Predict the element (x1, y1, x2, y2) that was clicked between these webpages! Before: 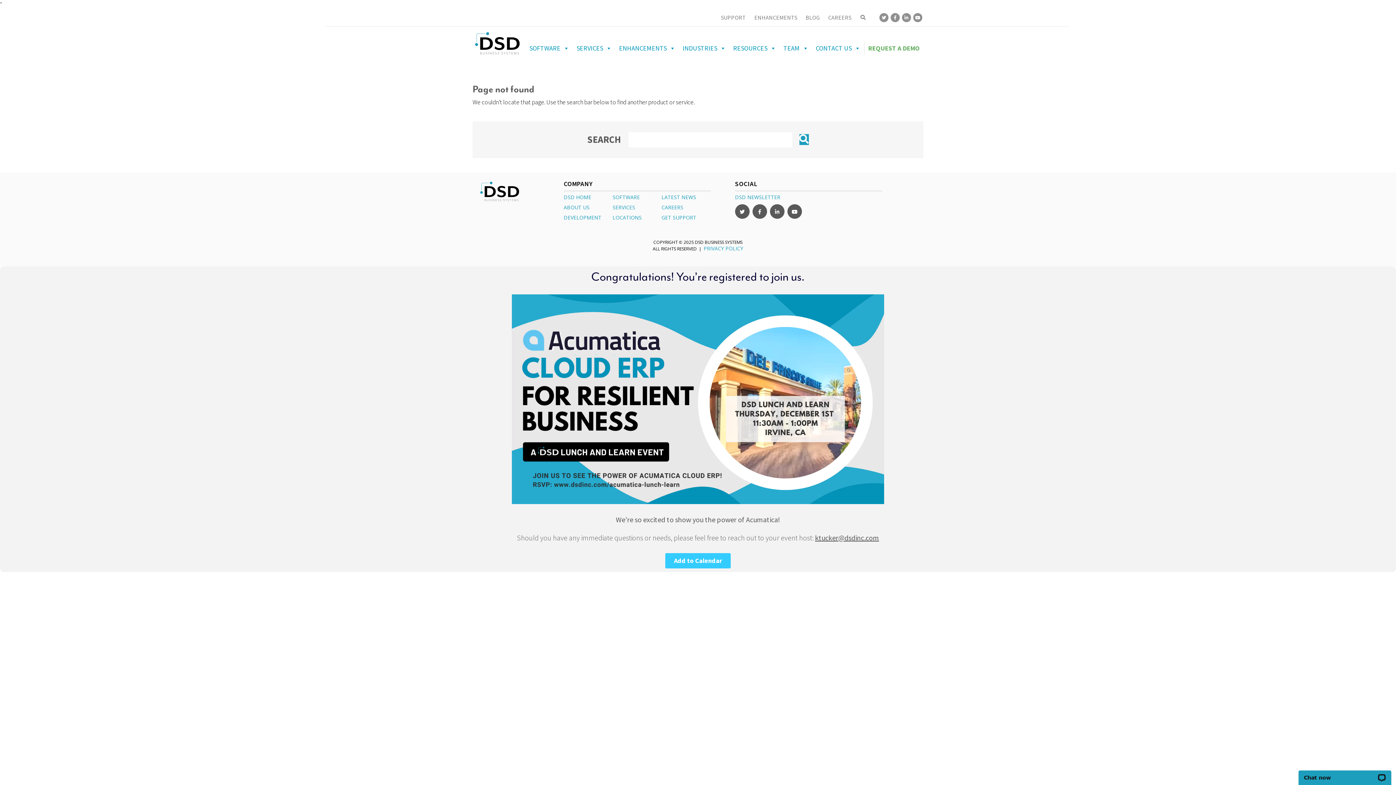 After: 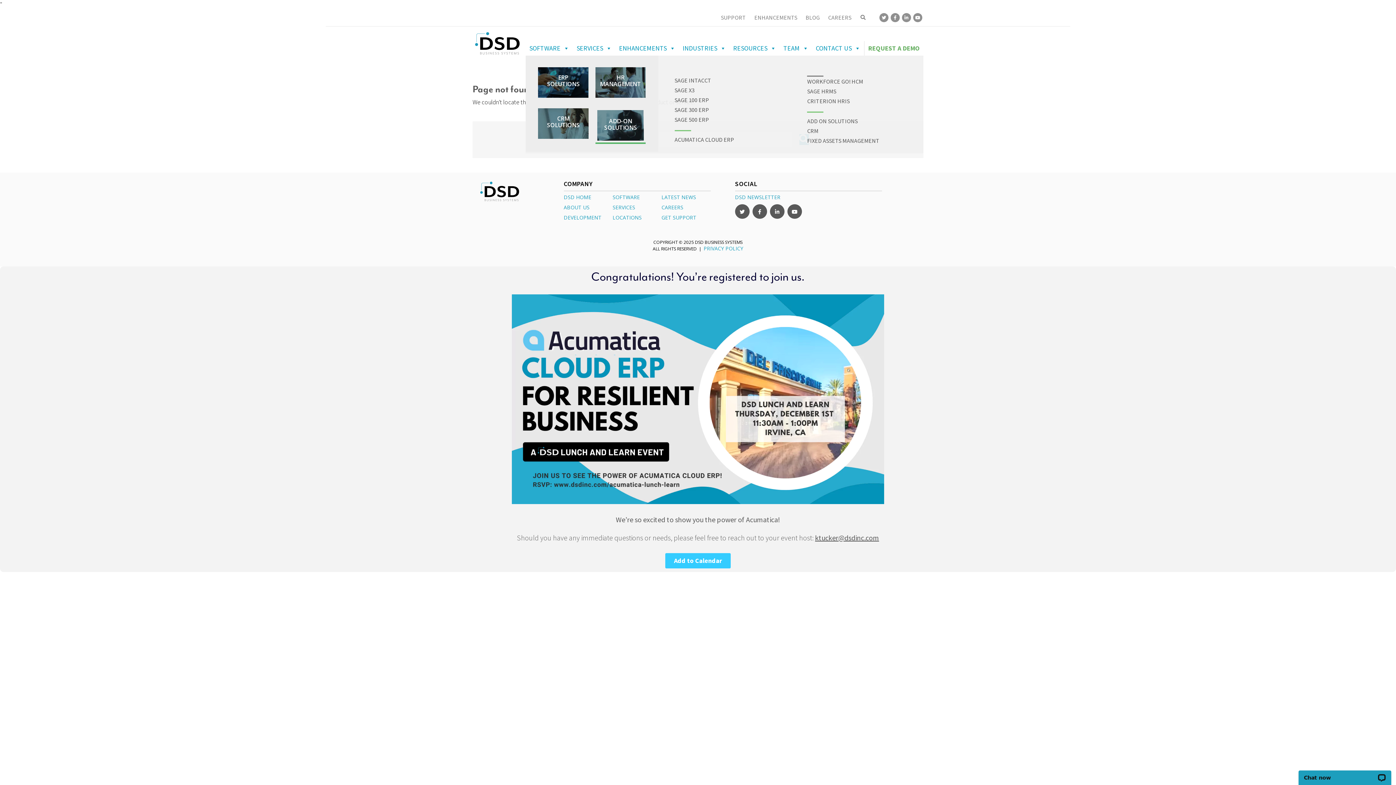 Action: label: SOFTWARE bbox: (525, 41, 573, 55)